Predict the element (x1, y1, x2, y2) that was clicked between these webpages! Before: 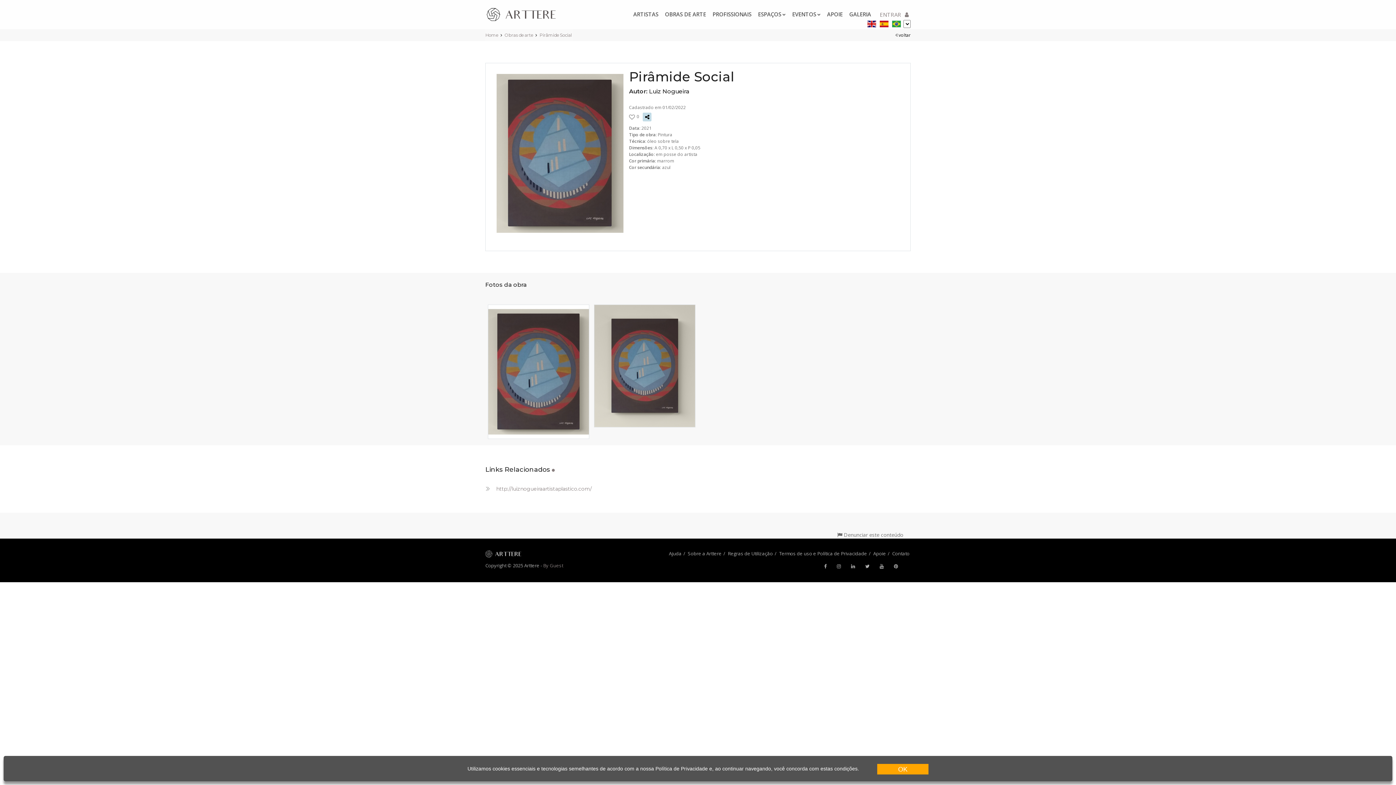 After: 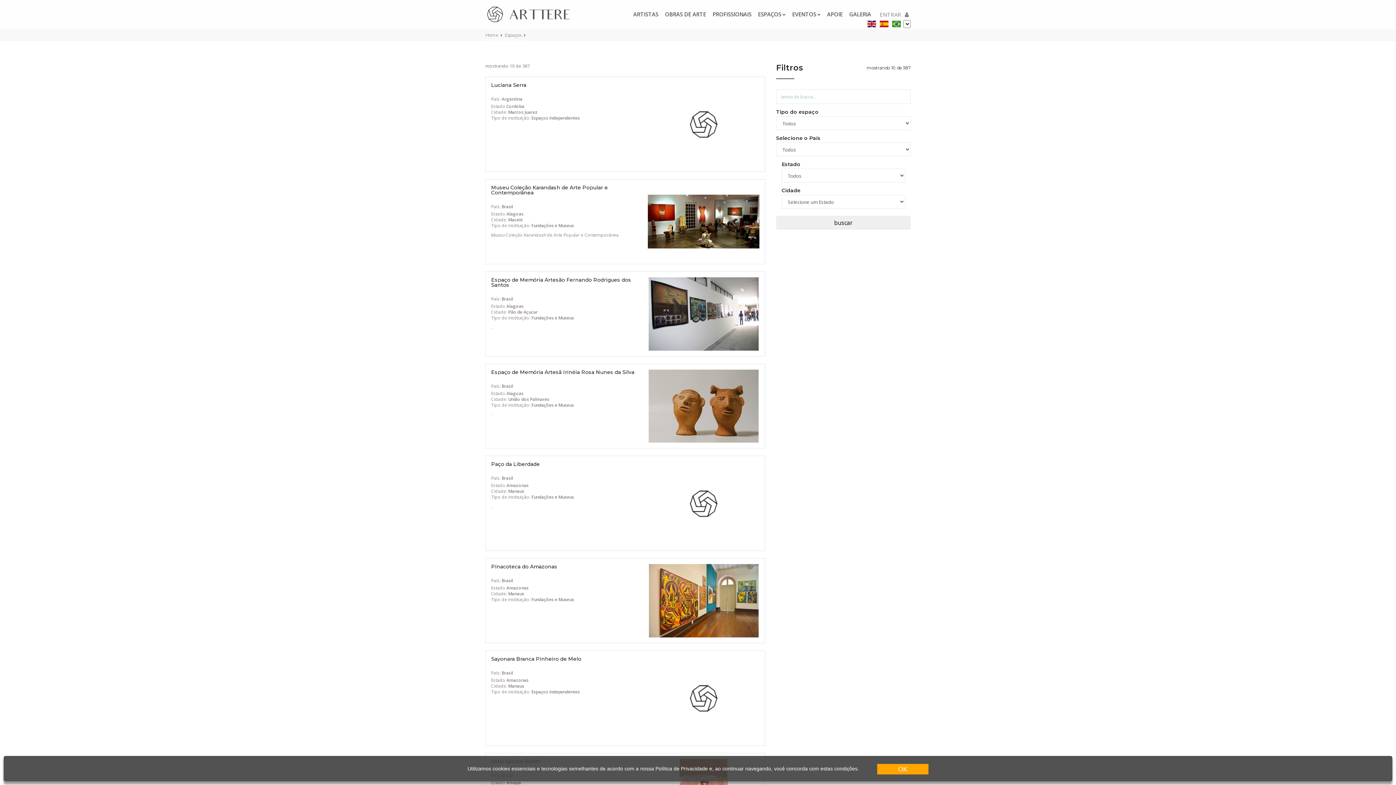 Action: label: ESPAÇOS bbox: (754, 0, 789, 28)